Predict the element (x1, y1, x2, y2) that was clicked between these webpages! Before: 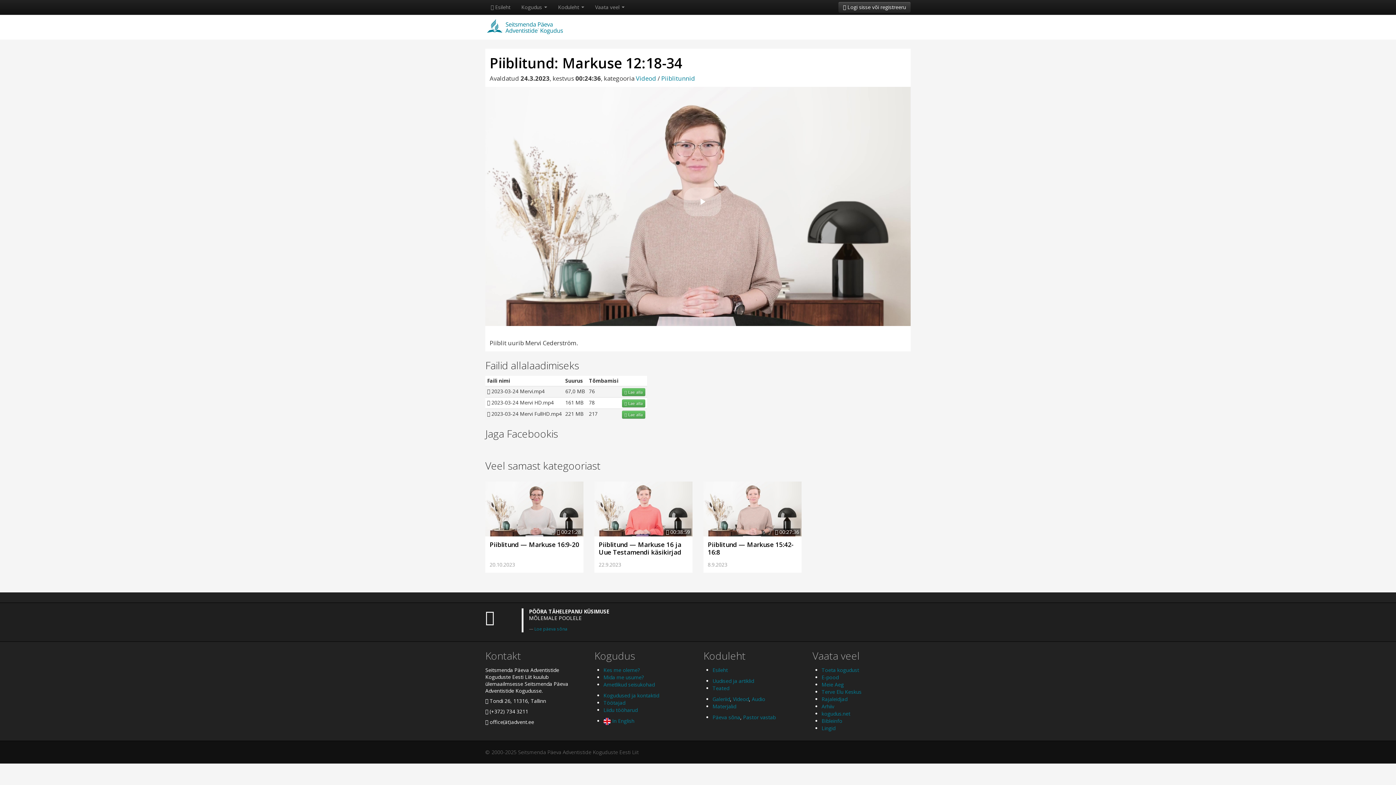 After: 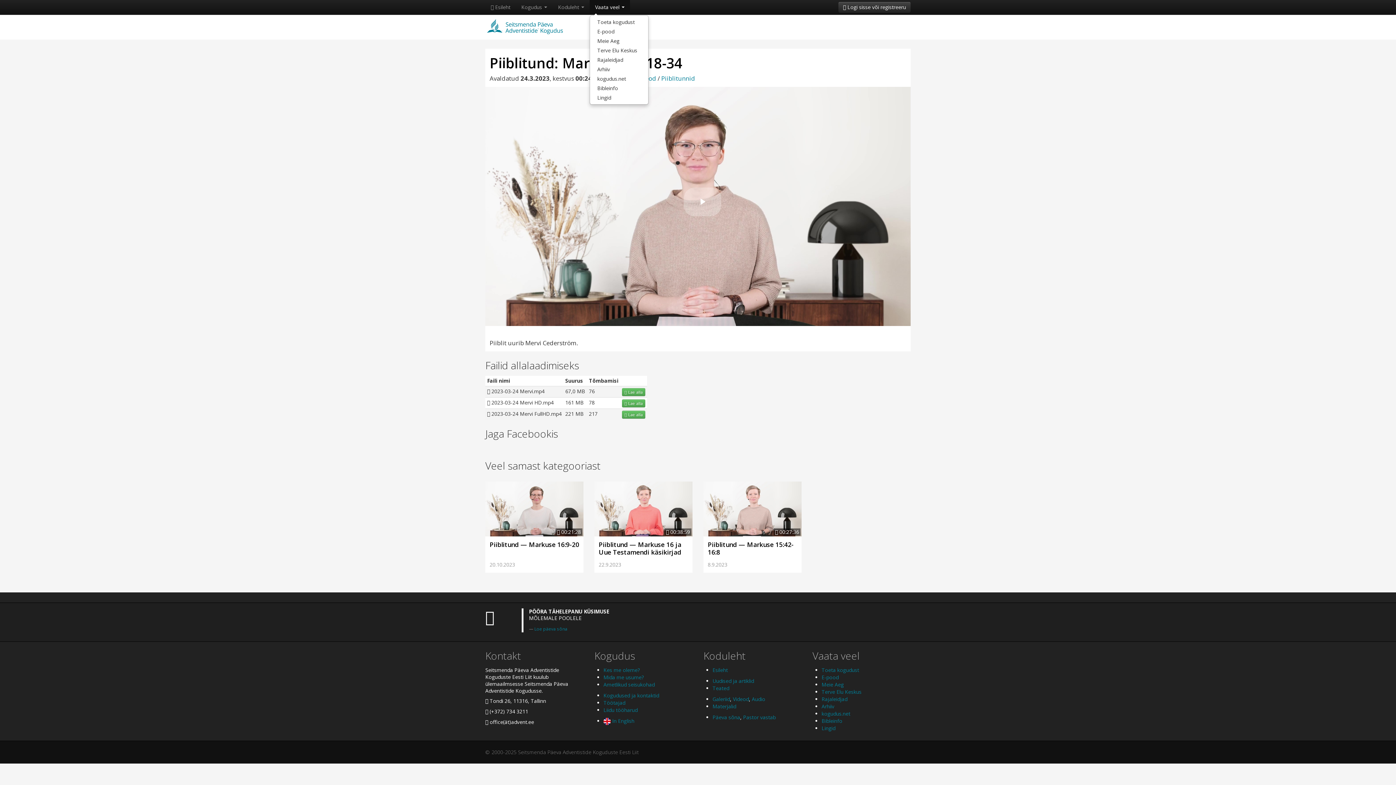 Action: label: Vaata veel  bbox: (589, 0, 630, 14)